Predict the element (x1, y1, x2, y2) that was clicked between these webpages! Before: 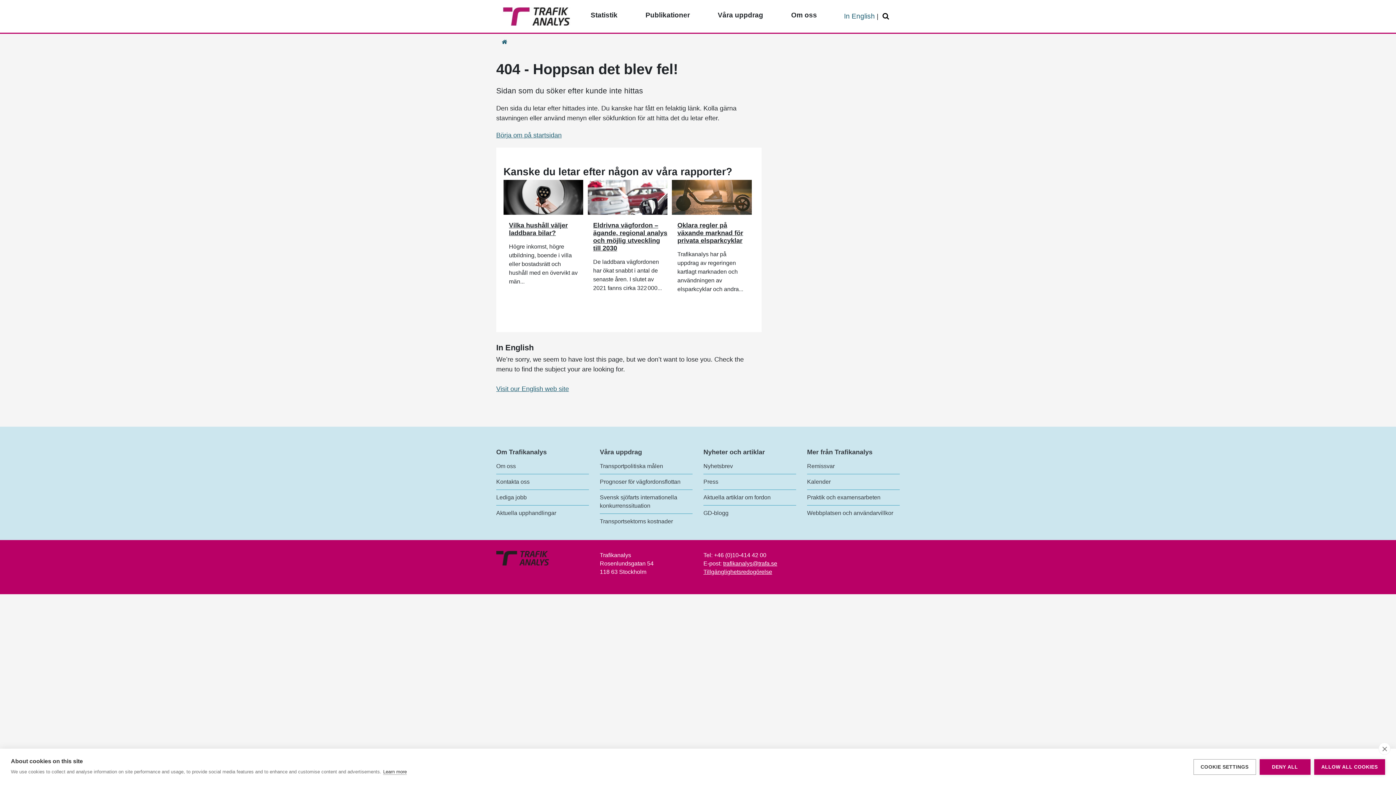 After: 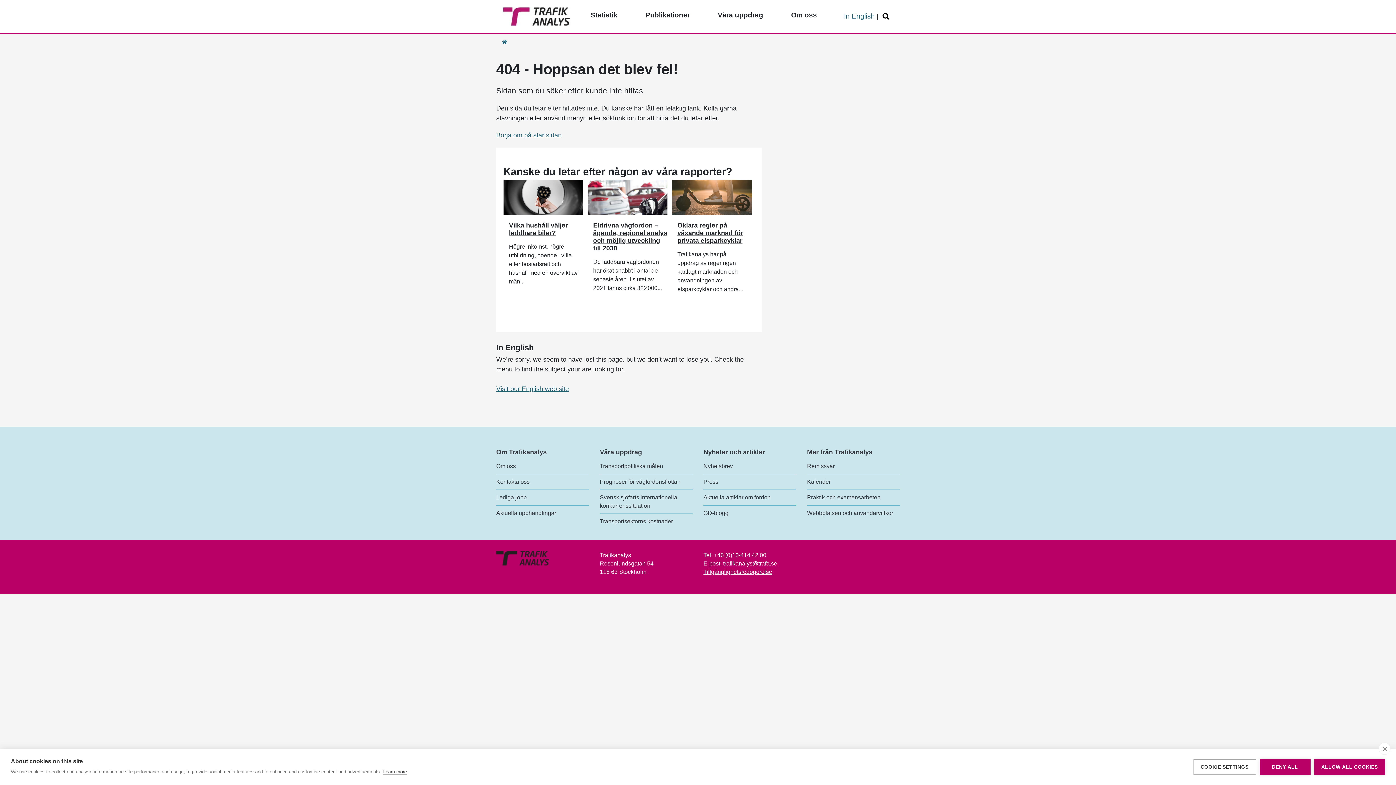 Action: label: In English bbox: (844, 12, 875, 20)